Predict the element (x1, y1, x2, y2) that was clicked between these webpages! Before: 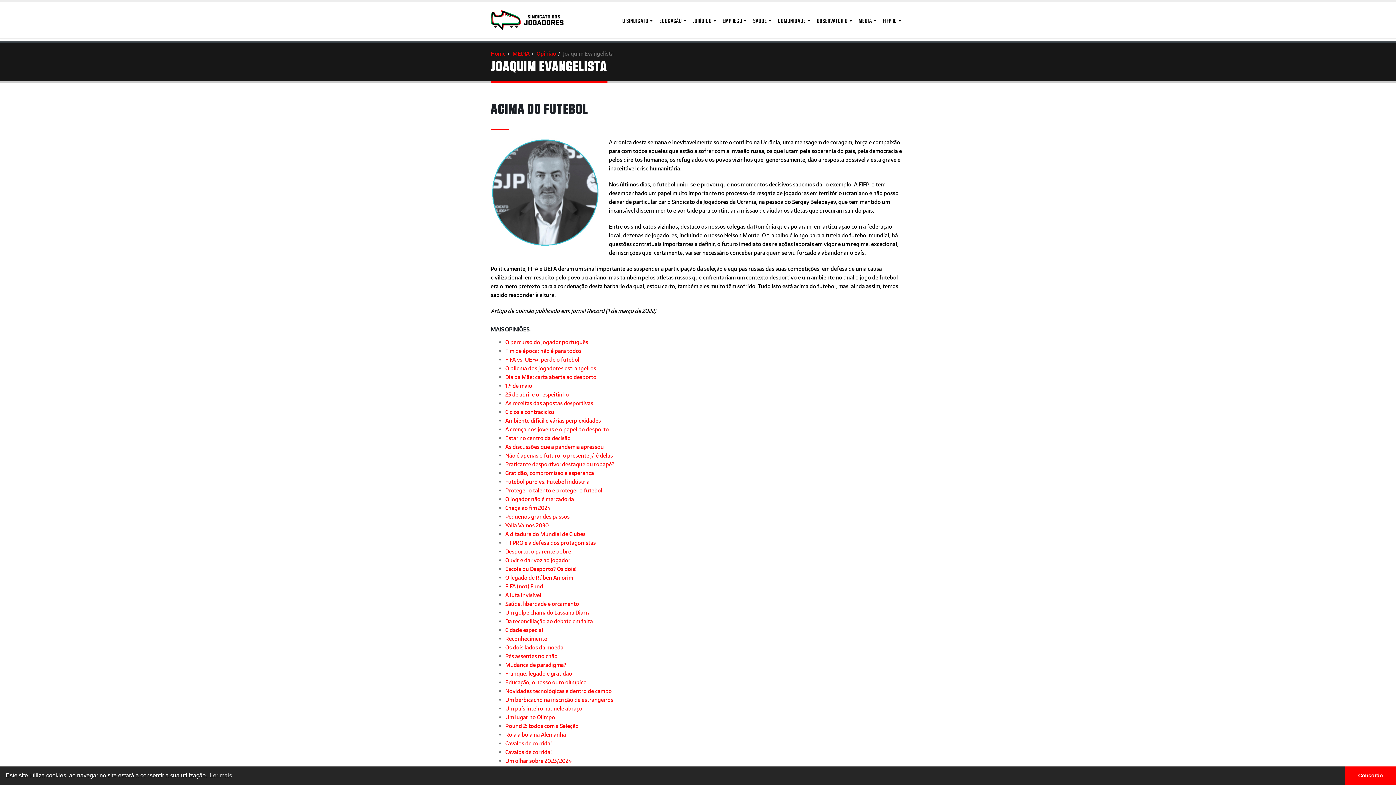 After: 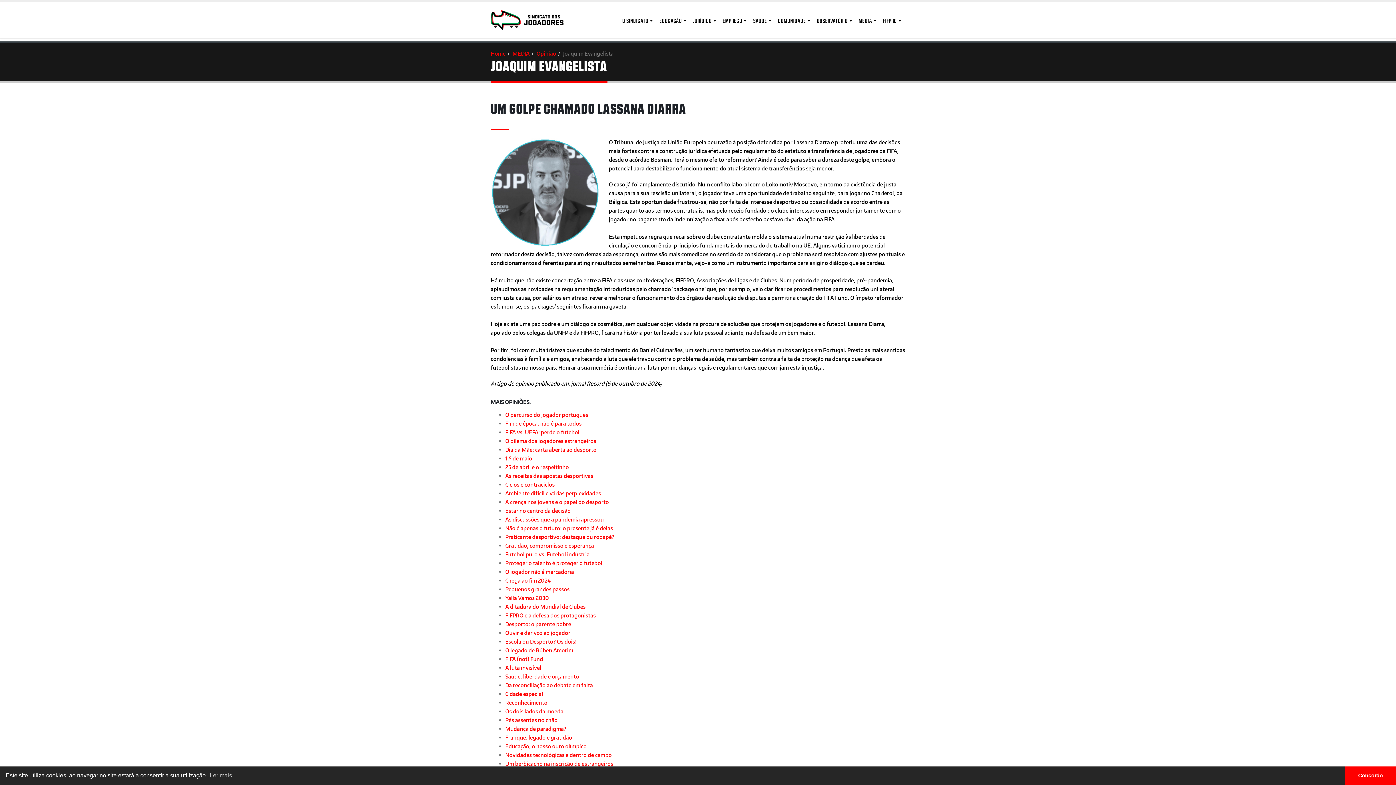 Action: label: Um golpe chamado Lassana Diarra bbox: (505, 609, 590, 616)